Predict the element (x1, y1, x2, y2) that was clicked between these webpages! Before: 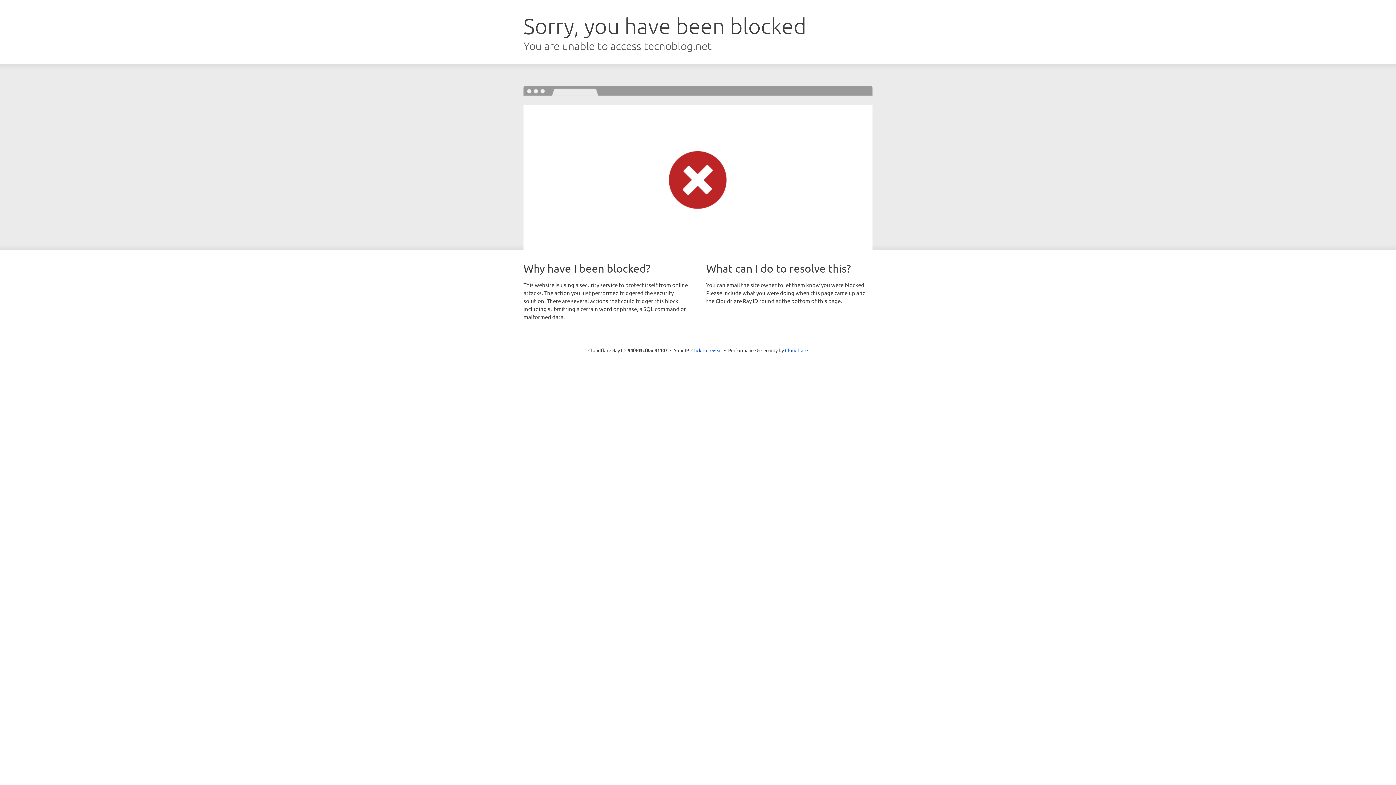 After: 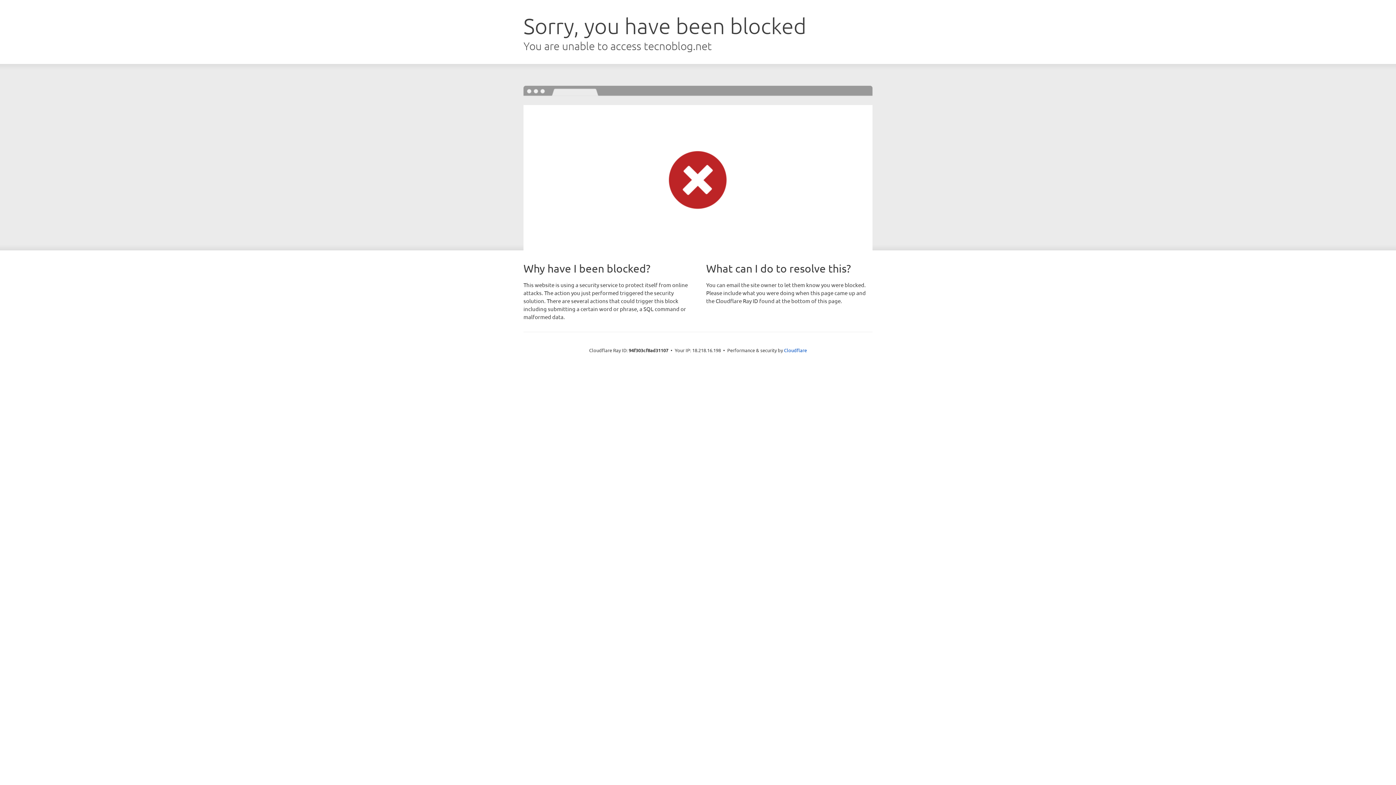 Action: bbox: (691, 346, 722, 353) label: Click to reveal